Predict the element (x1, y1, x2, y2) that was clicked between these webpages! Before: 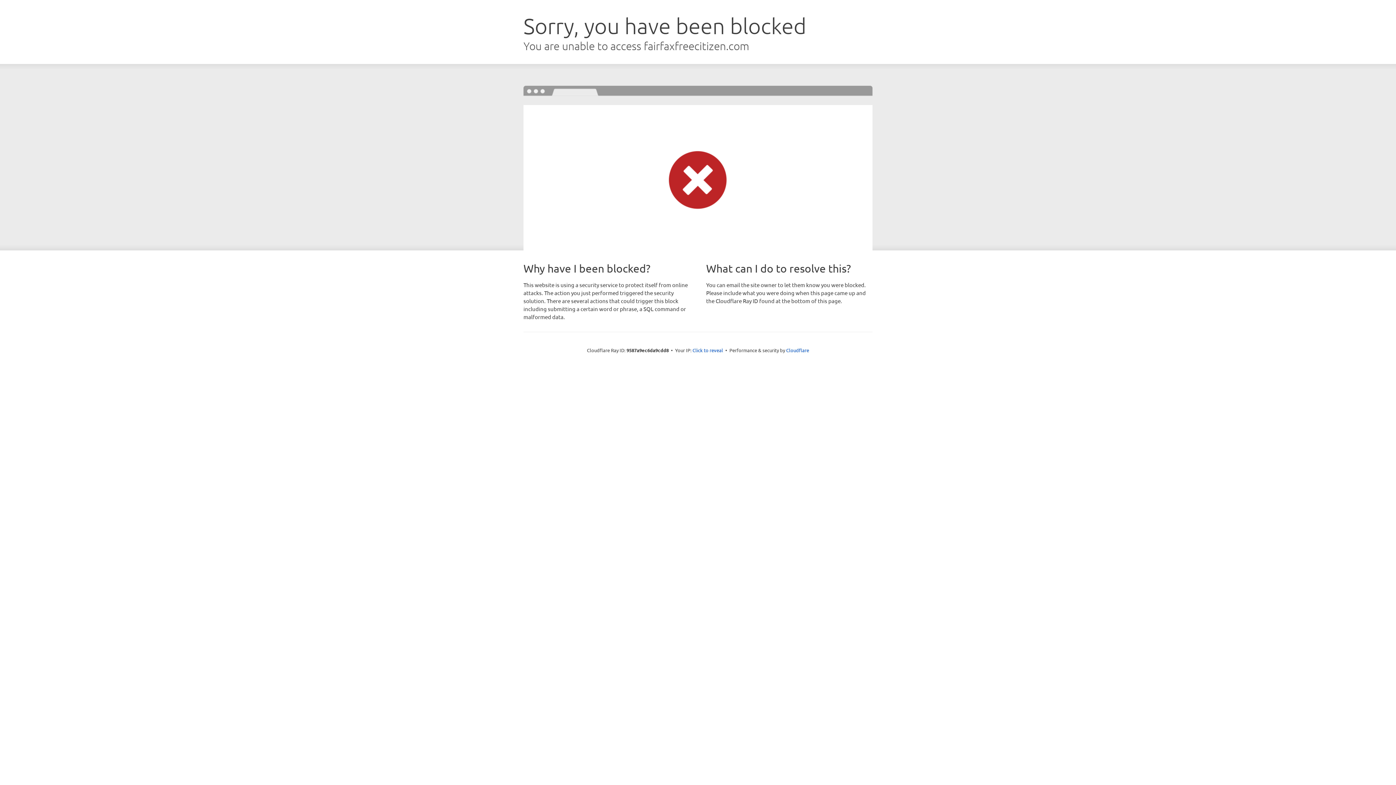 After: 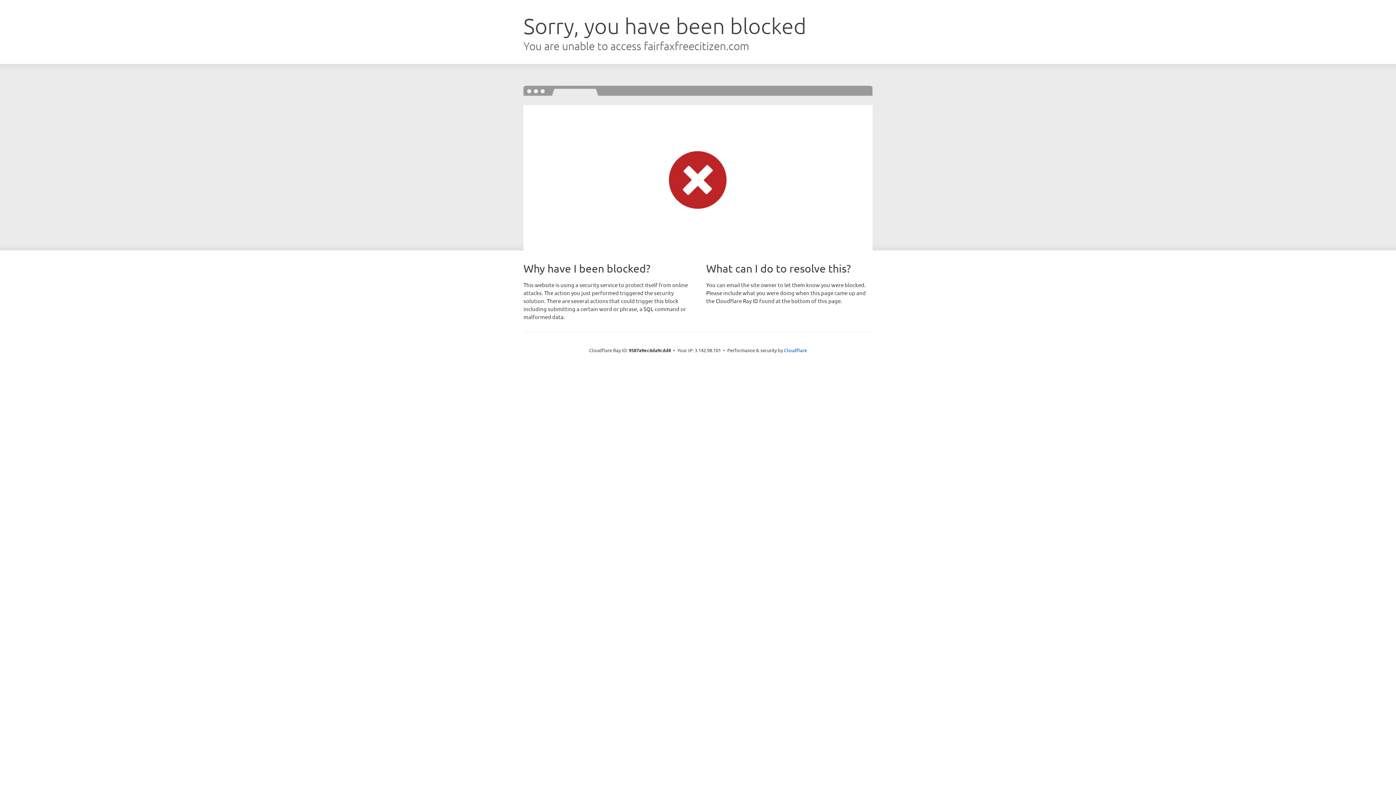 Action: bbox: (692, 346, 723, 353) label: Click to reveal